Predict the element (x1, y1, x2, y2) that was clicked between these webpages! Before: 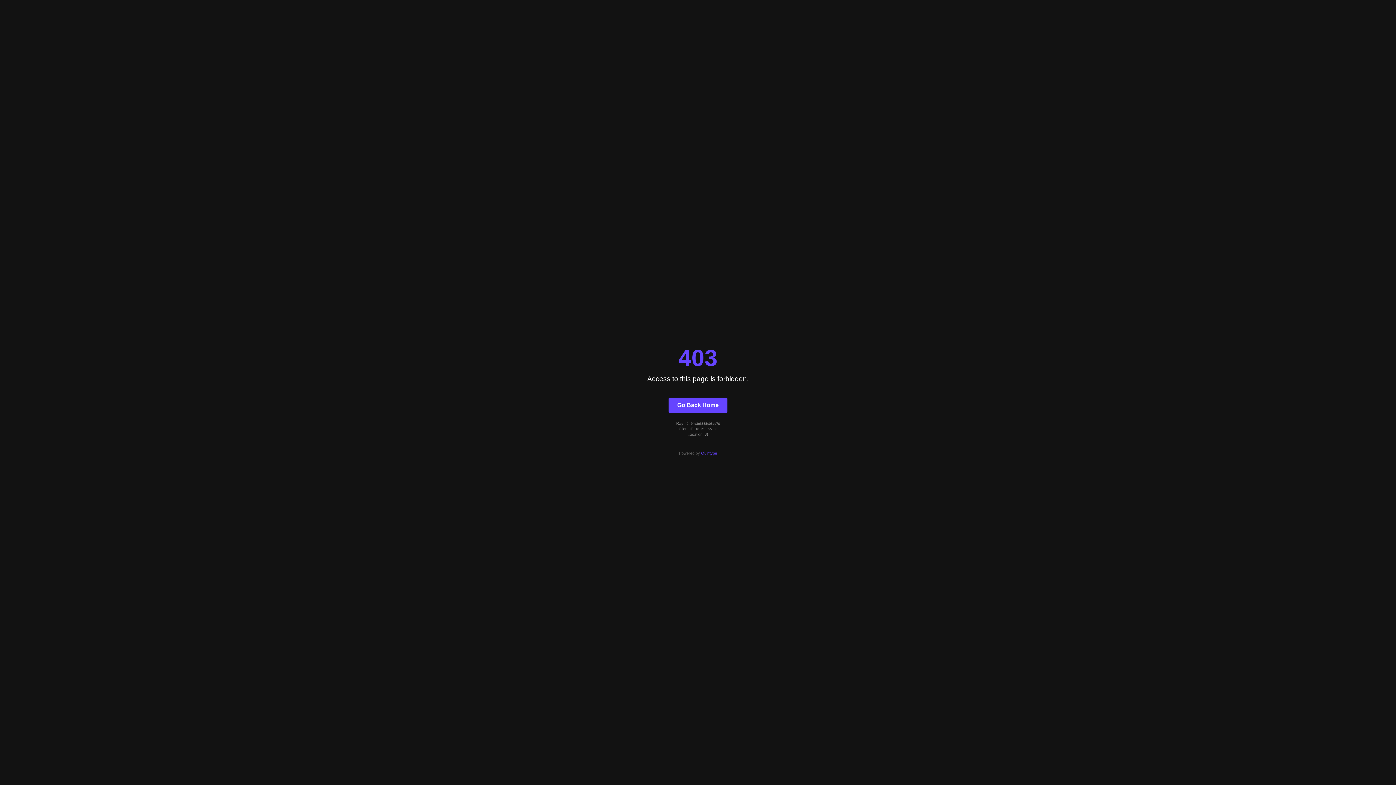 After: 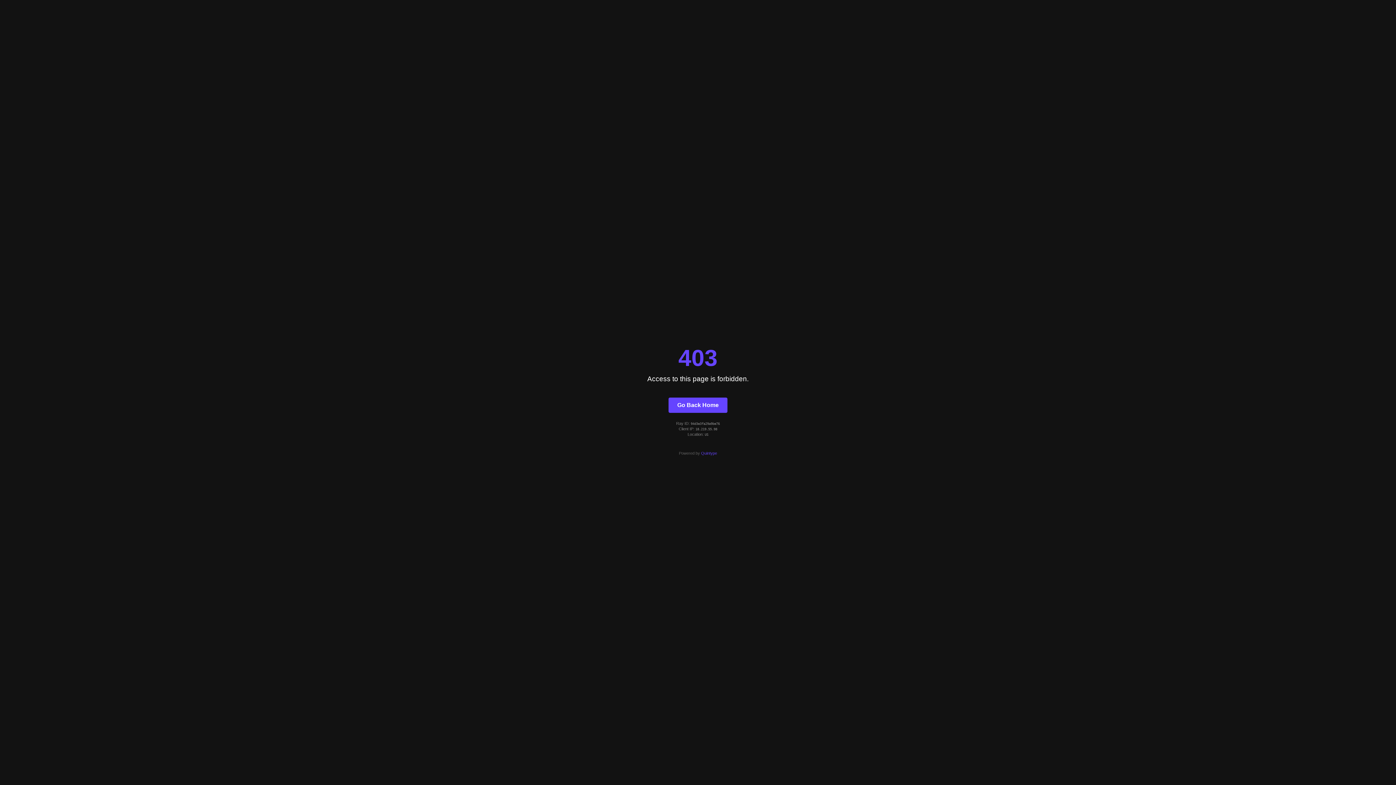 Action: label: Go Back Home bbox: (668, 397, 727, 412)